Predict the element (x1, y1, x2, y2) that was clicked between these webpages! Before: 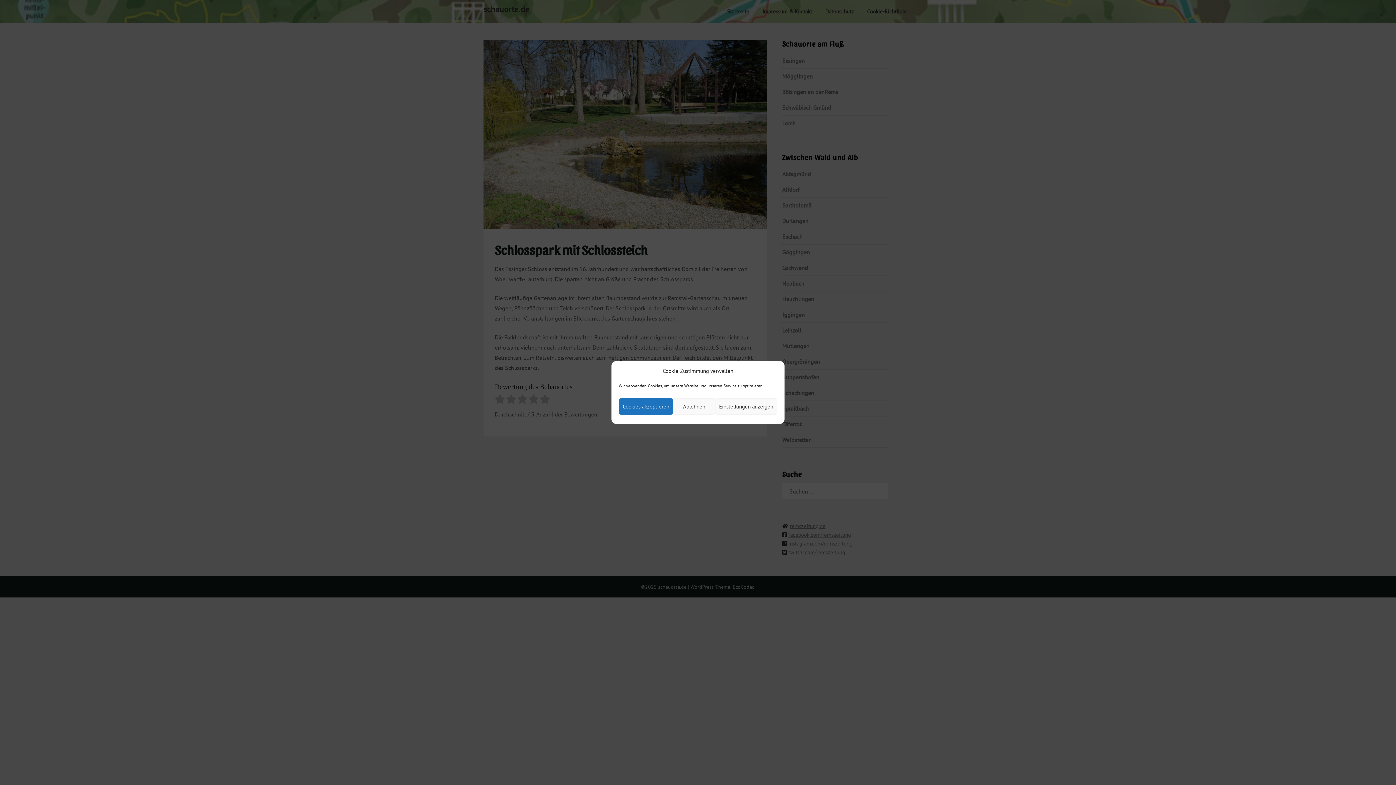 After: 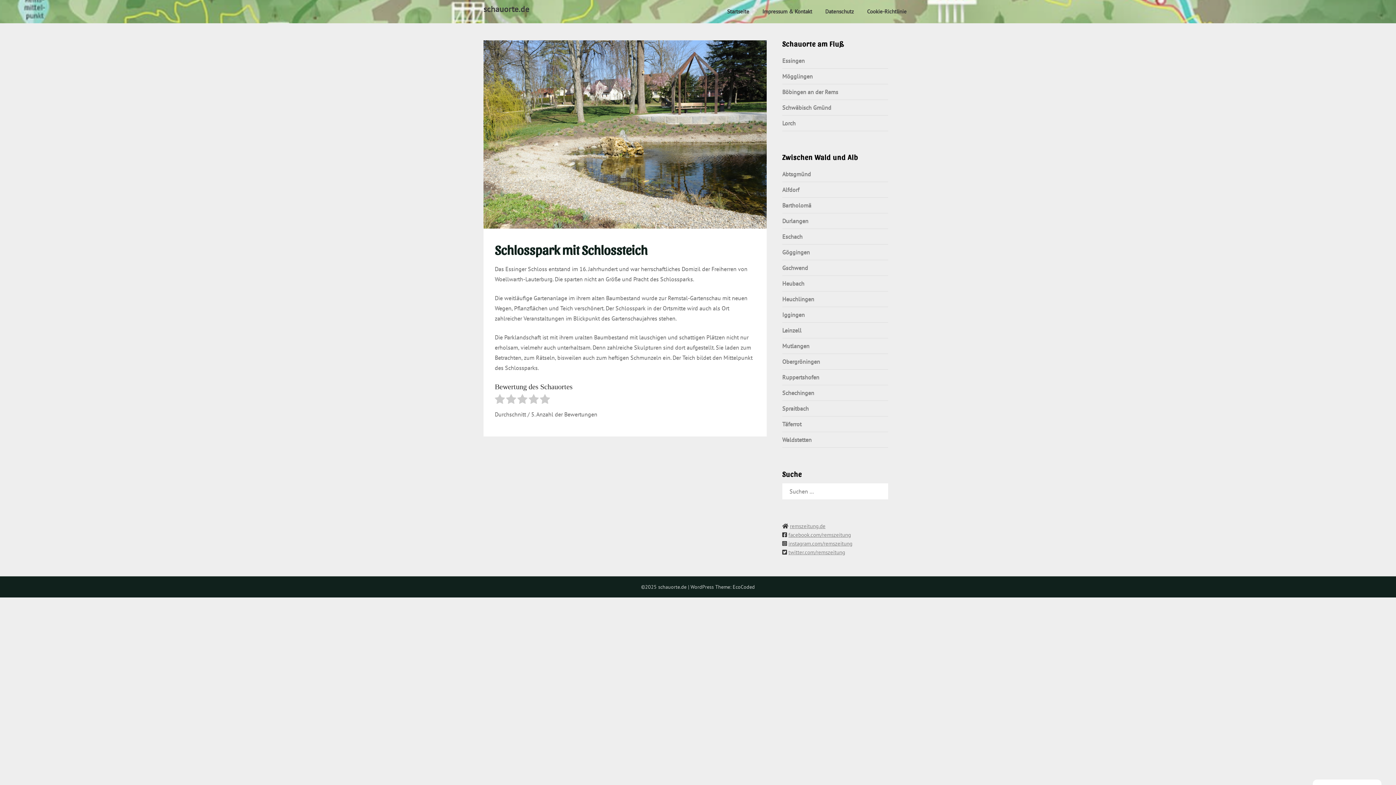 Action: label: Ablehnen bbox: (673, 398, 715, 414)